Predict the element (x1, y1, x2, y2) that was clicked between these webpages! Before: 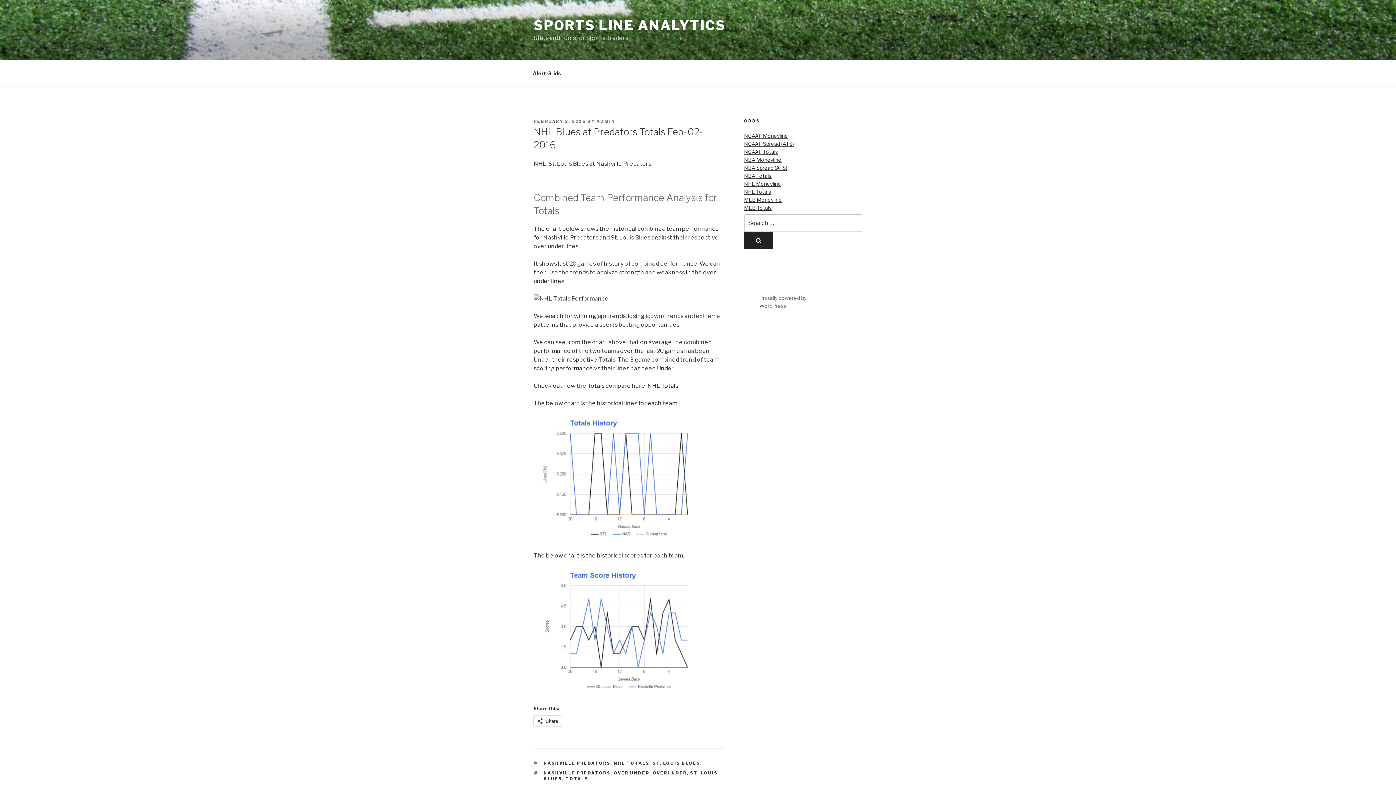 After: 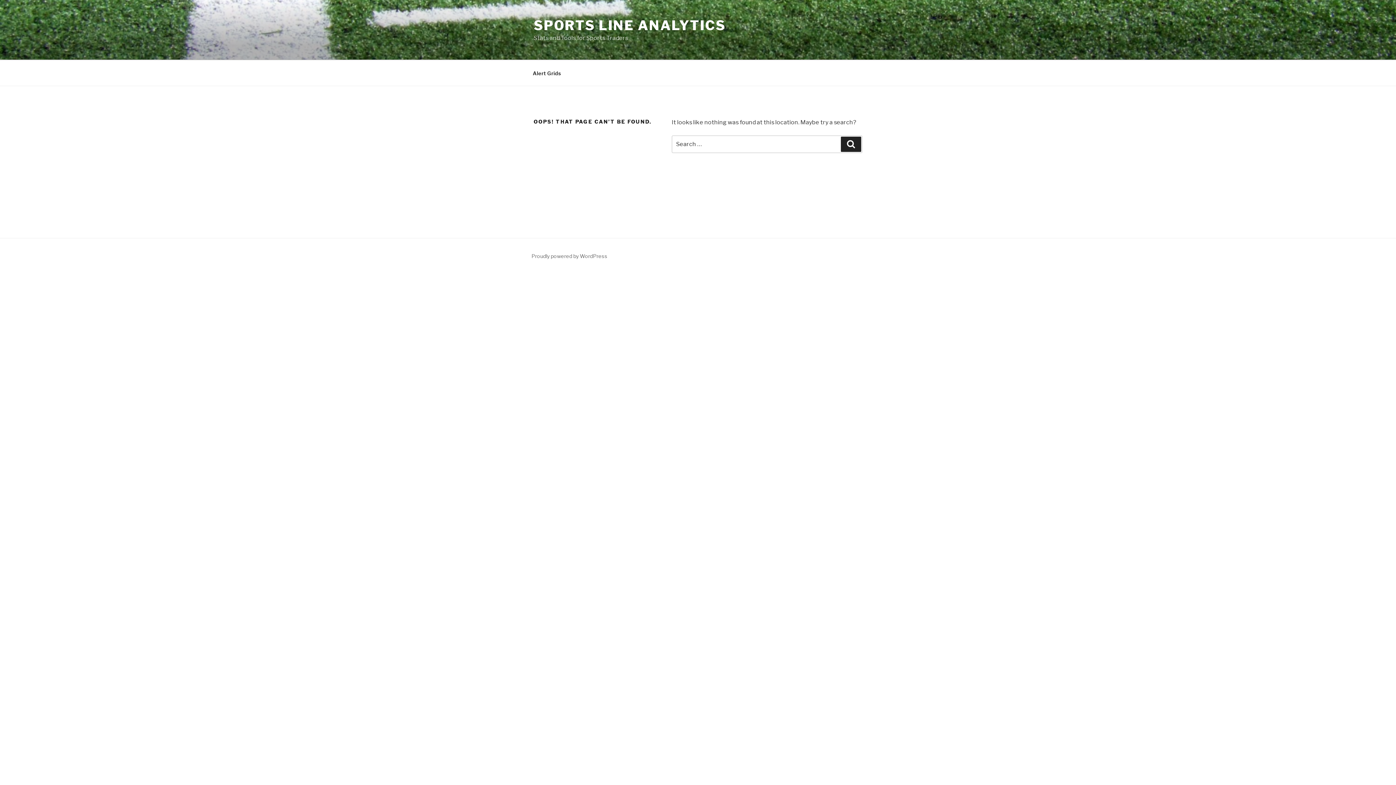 Action: label: MLB Totals bbox: (744, 204, 772, 210)